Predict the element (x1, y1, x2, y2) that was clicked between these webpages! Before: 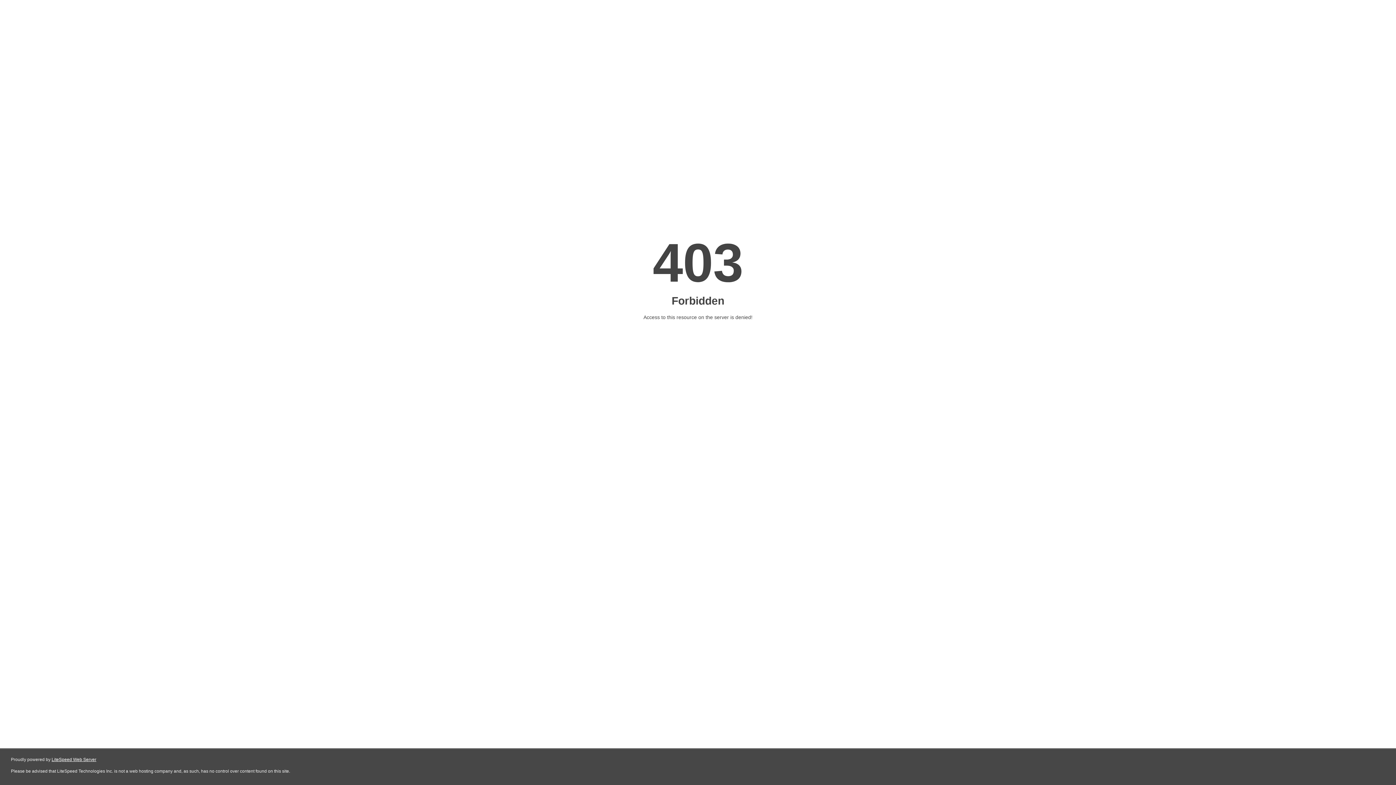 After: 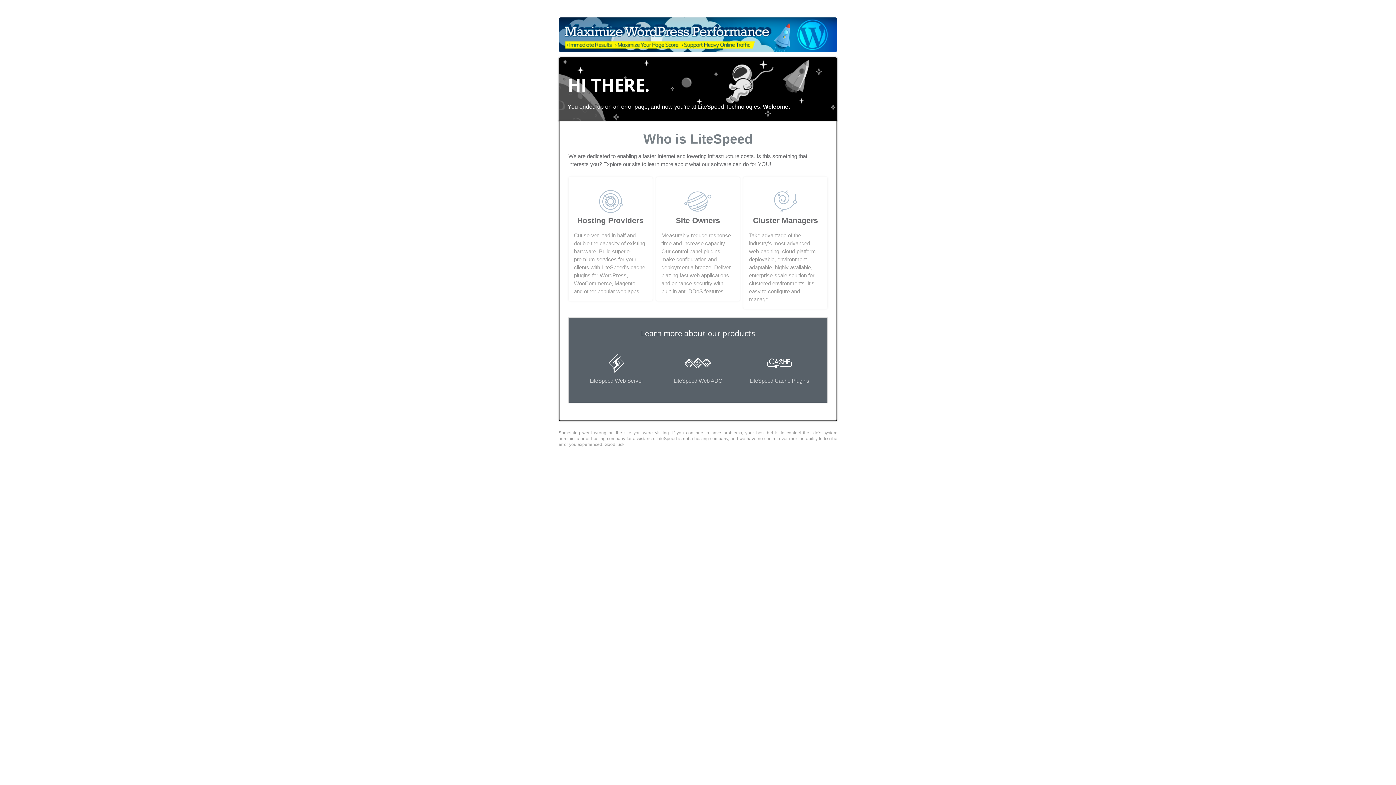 Action: label: LiteSpeed Web Server bbox: (51, 757, 96, 762)